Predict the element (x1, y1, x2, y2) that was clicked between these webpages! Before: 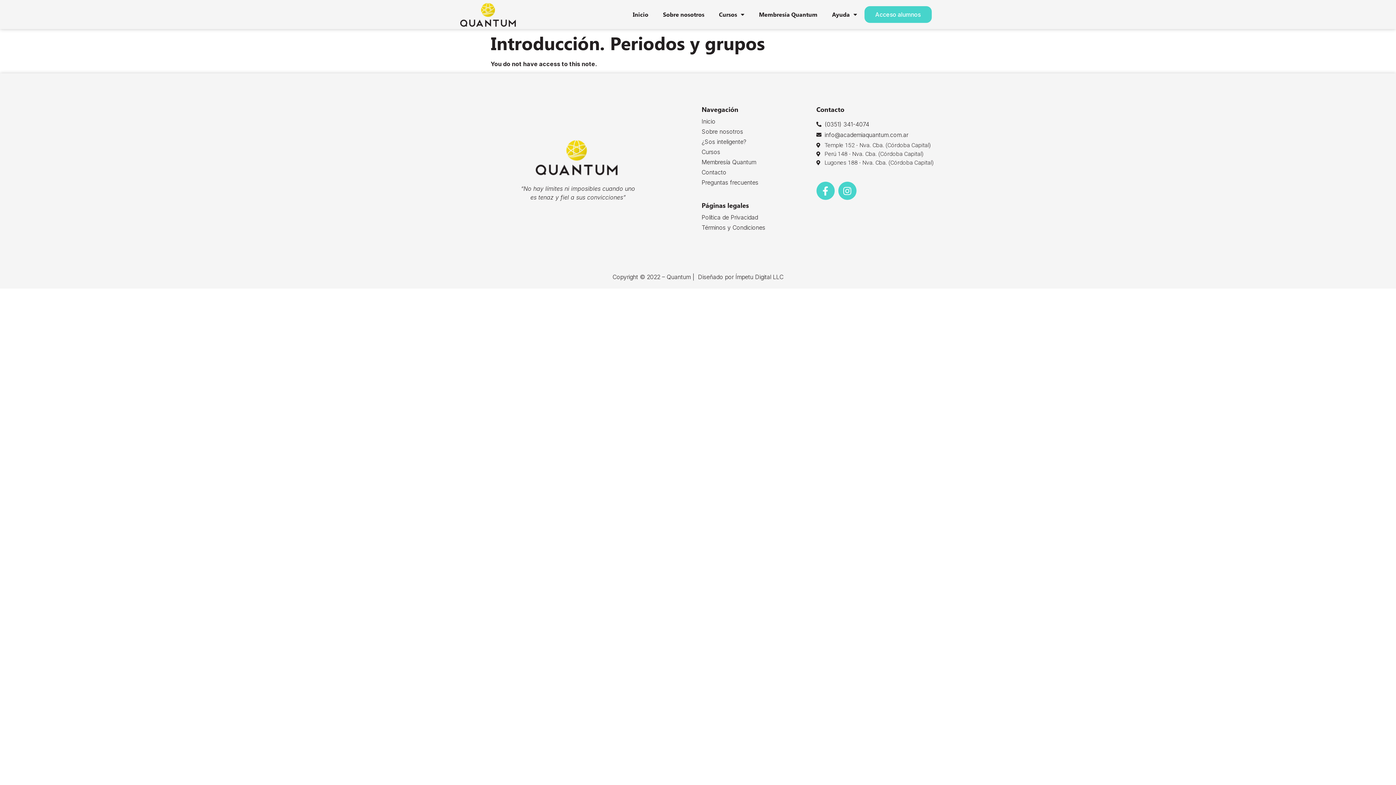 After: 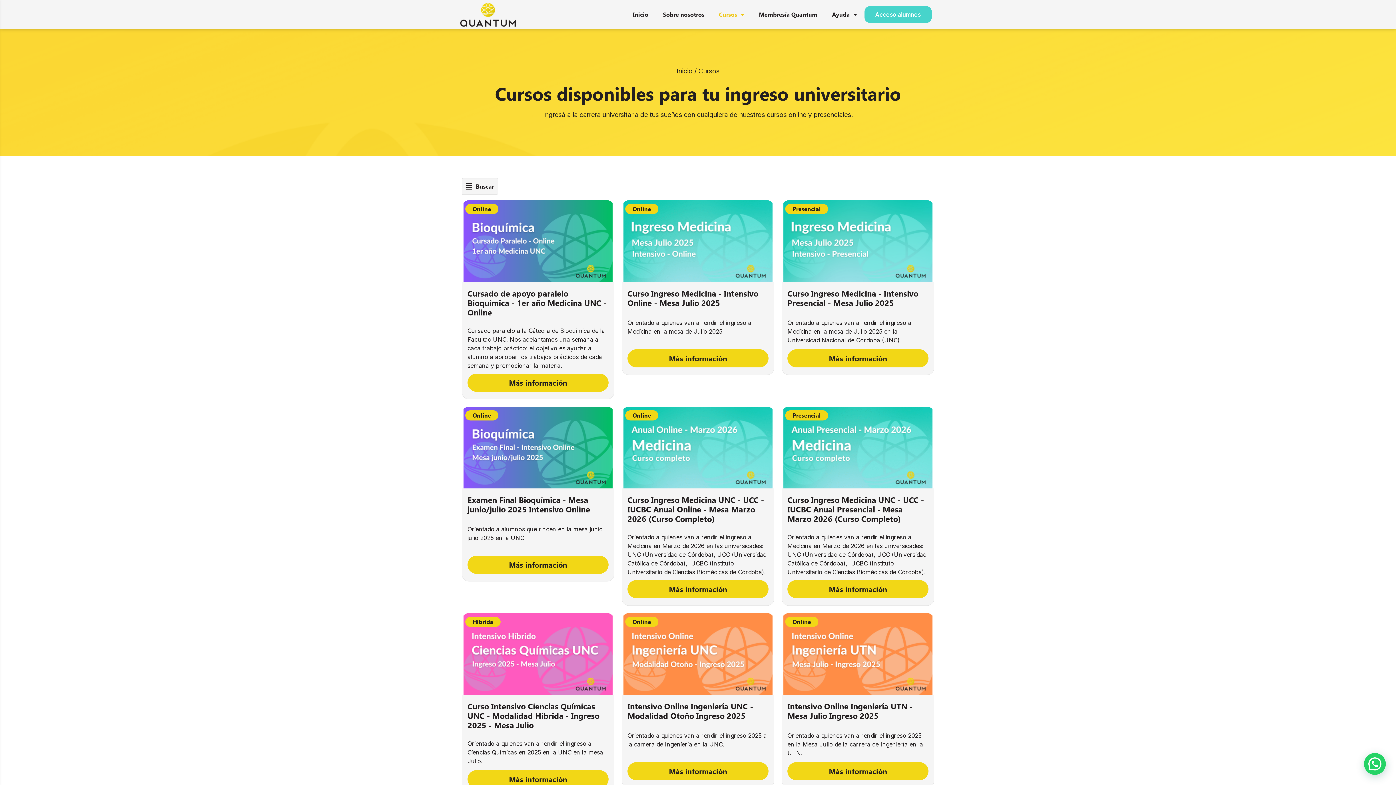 Action: bbox: (701, 147, 809, 157) label: Cursos